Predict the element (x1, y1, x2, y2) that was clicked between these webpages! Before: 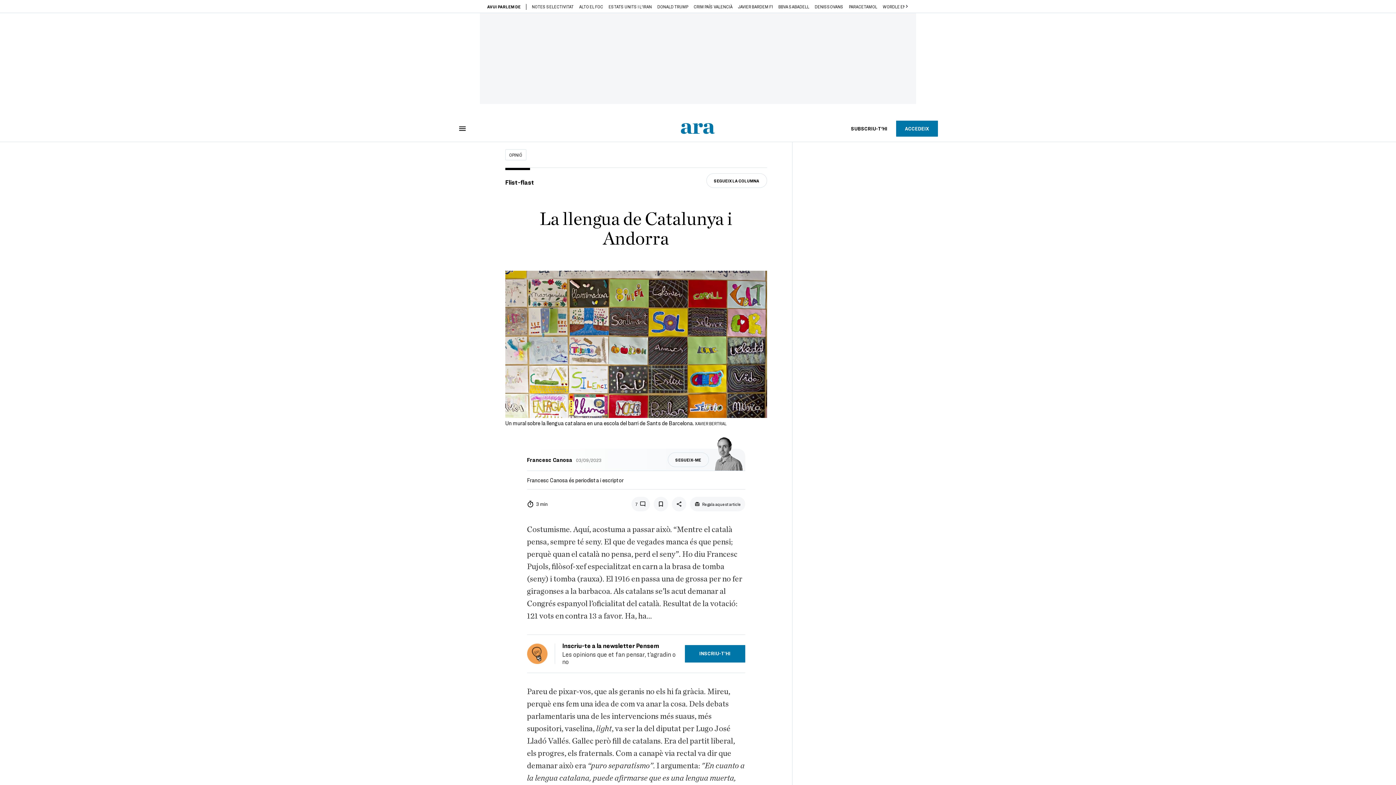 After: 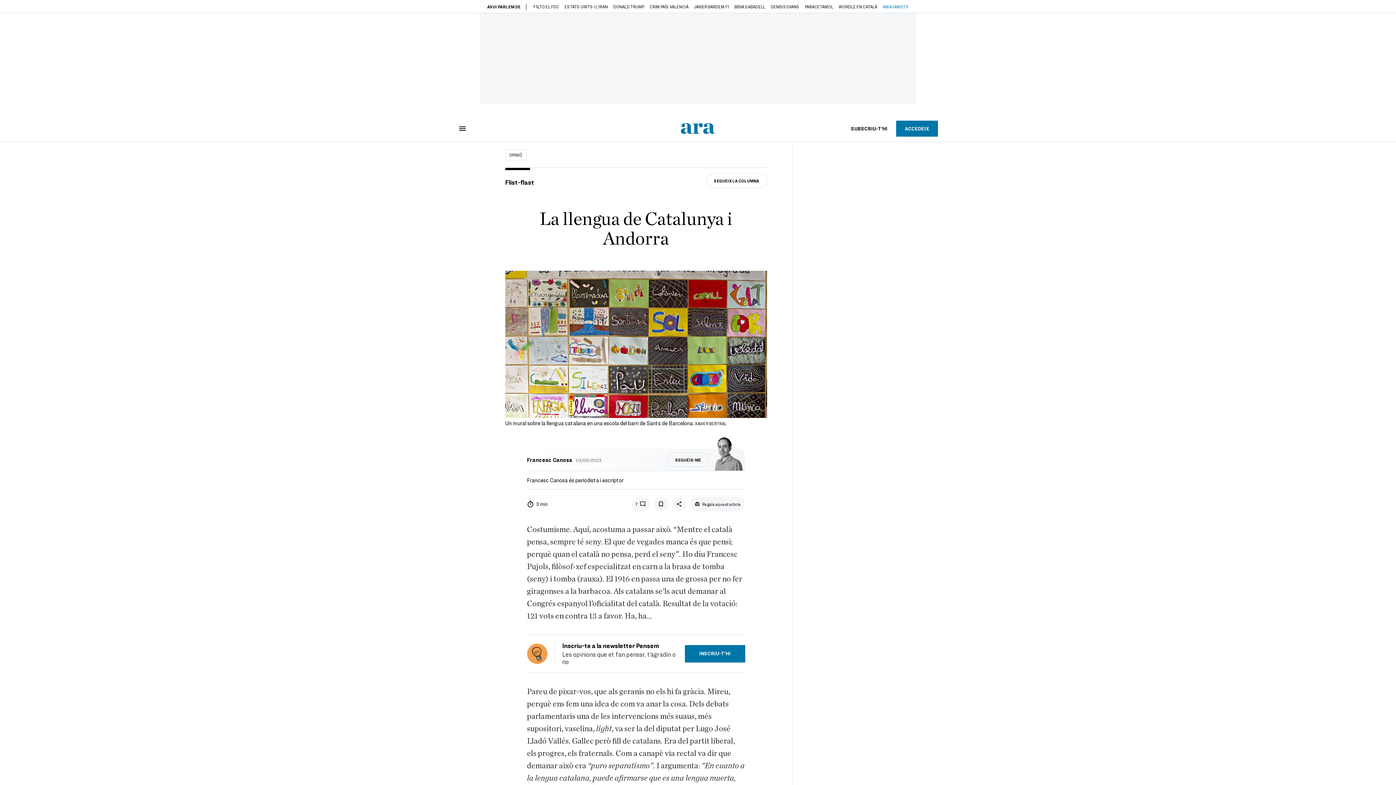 Action: bbox: (904, 4, 909, 8) label: Next slide